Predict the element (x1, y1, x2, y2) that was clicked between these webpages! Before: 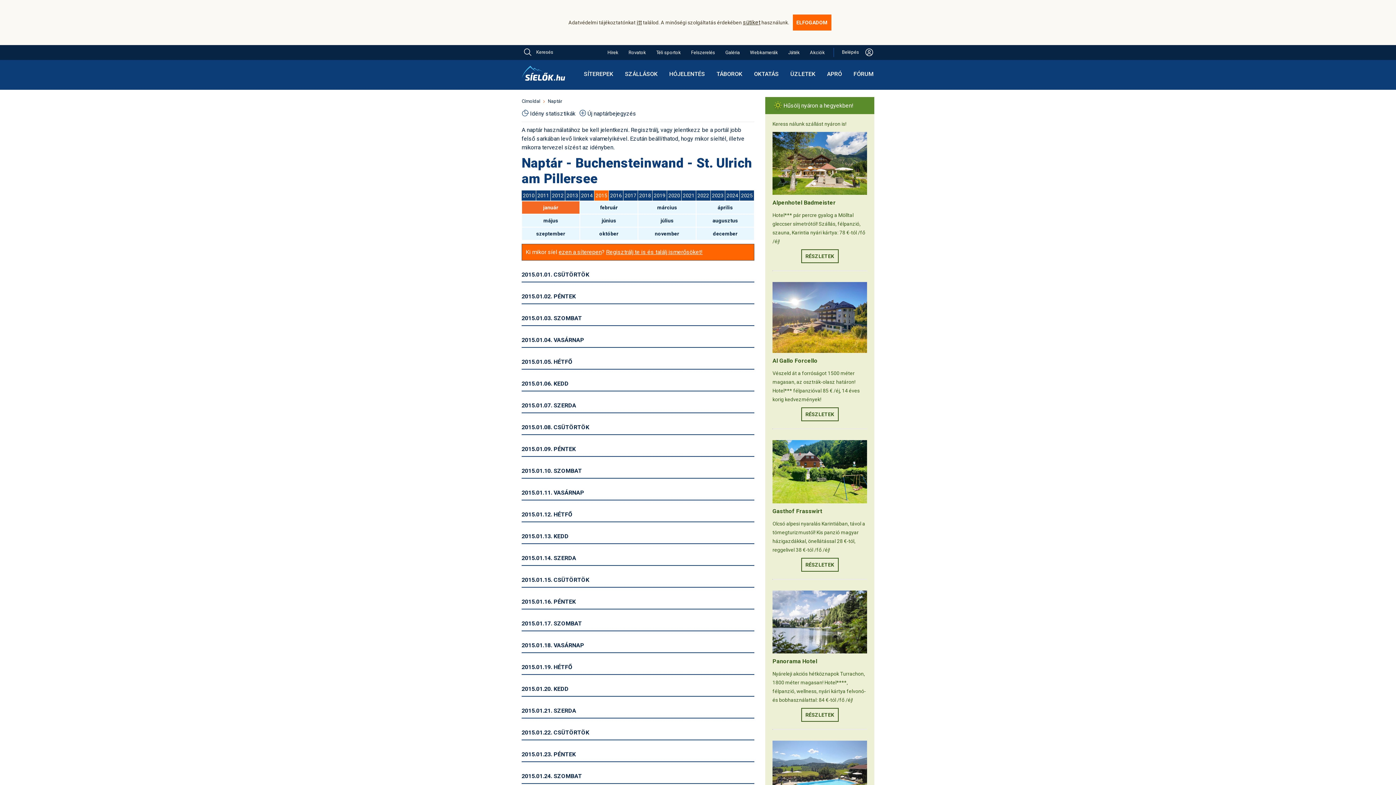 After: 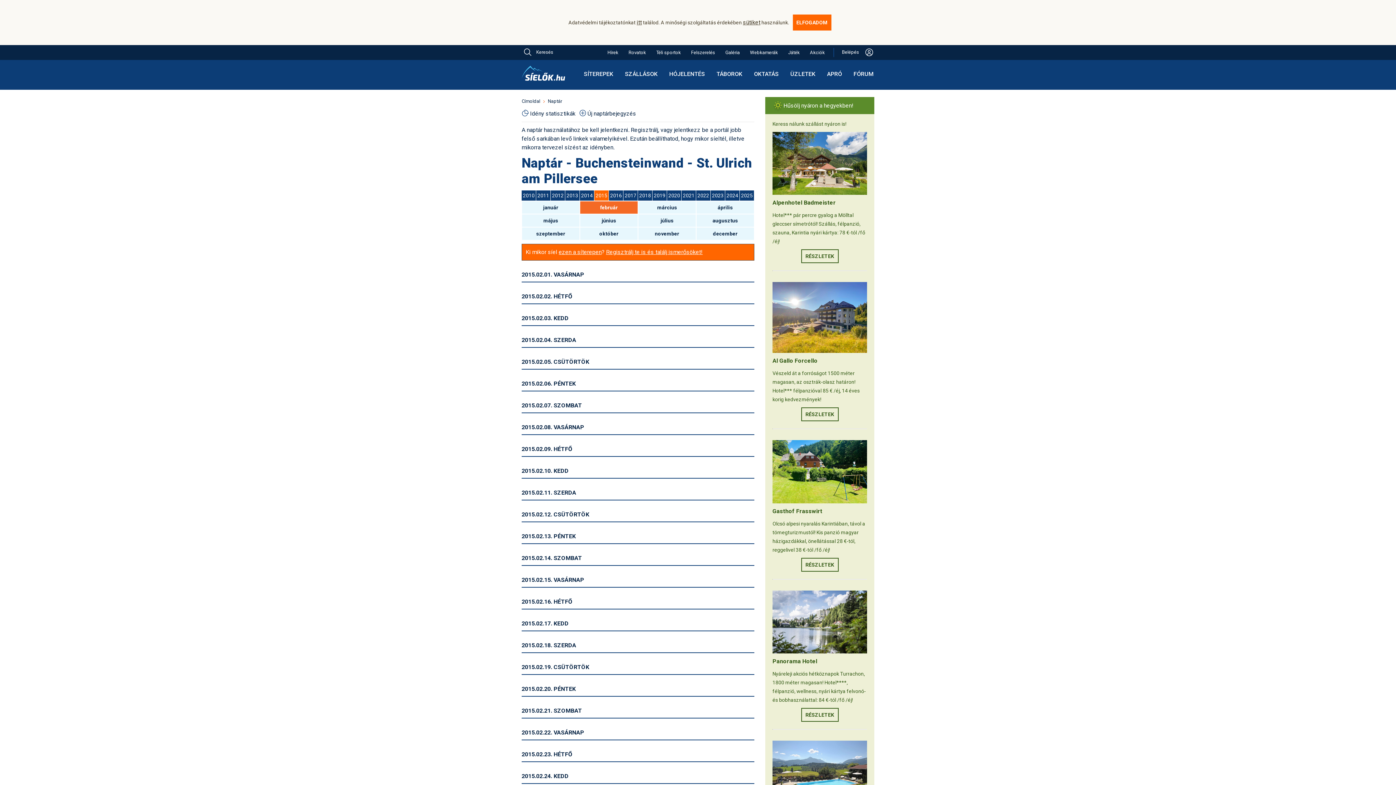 Action: bbox: (580, 201, 638, 214) label: február